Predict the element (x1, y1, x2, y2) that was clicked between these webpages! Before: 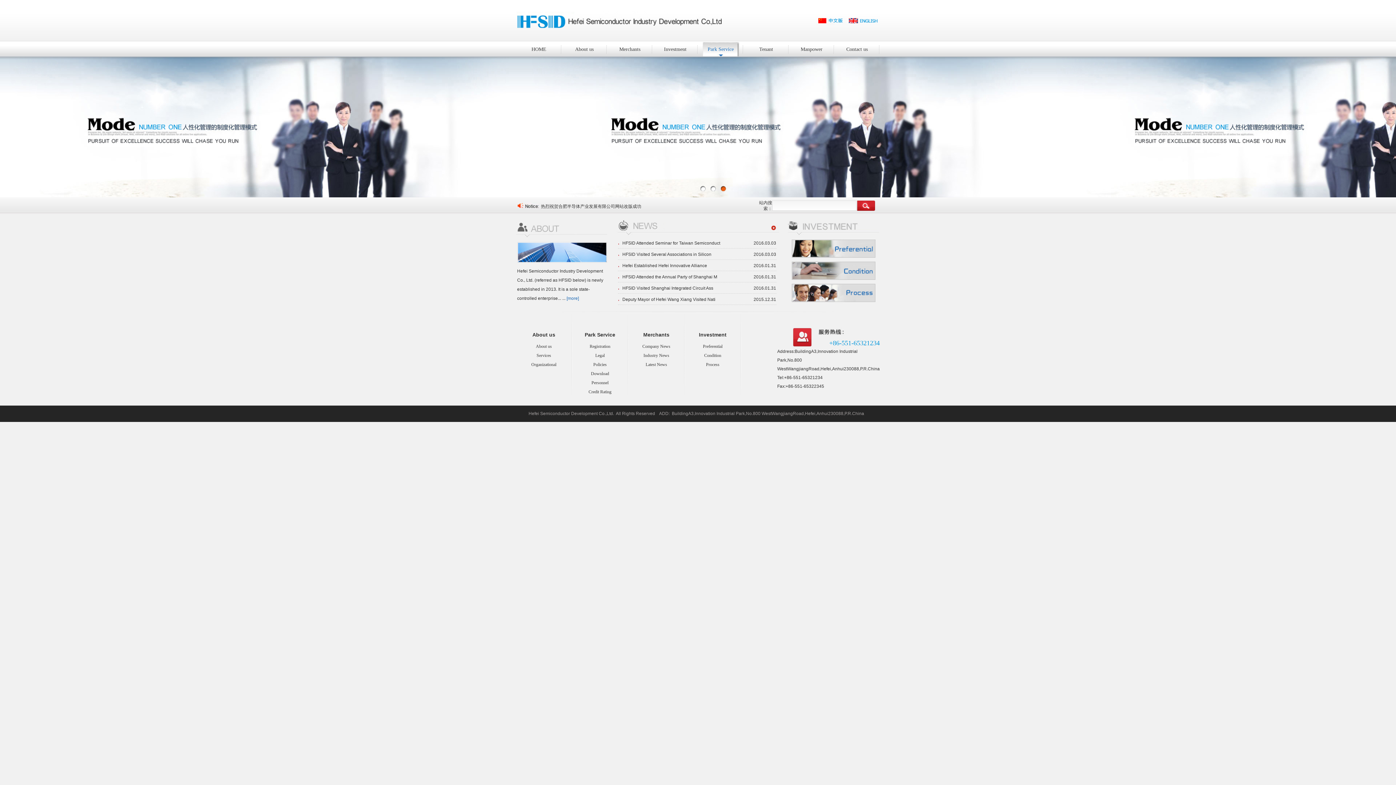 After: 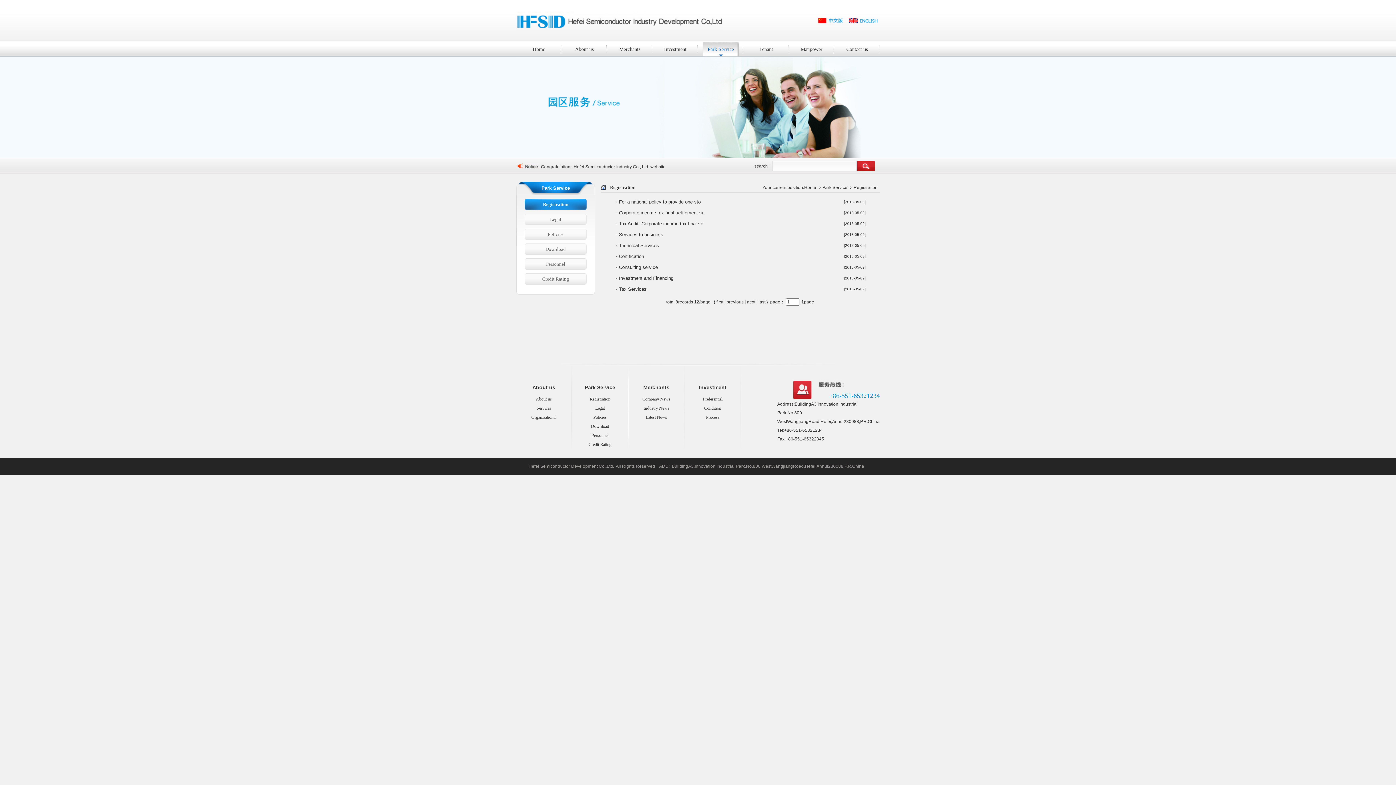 Action: label: Registration bbox: (589, 344, 610, 349)